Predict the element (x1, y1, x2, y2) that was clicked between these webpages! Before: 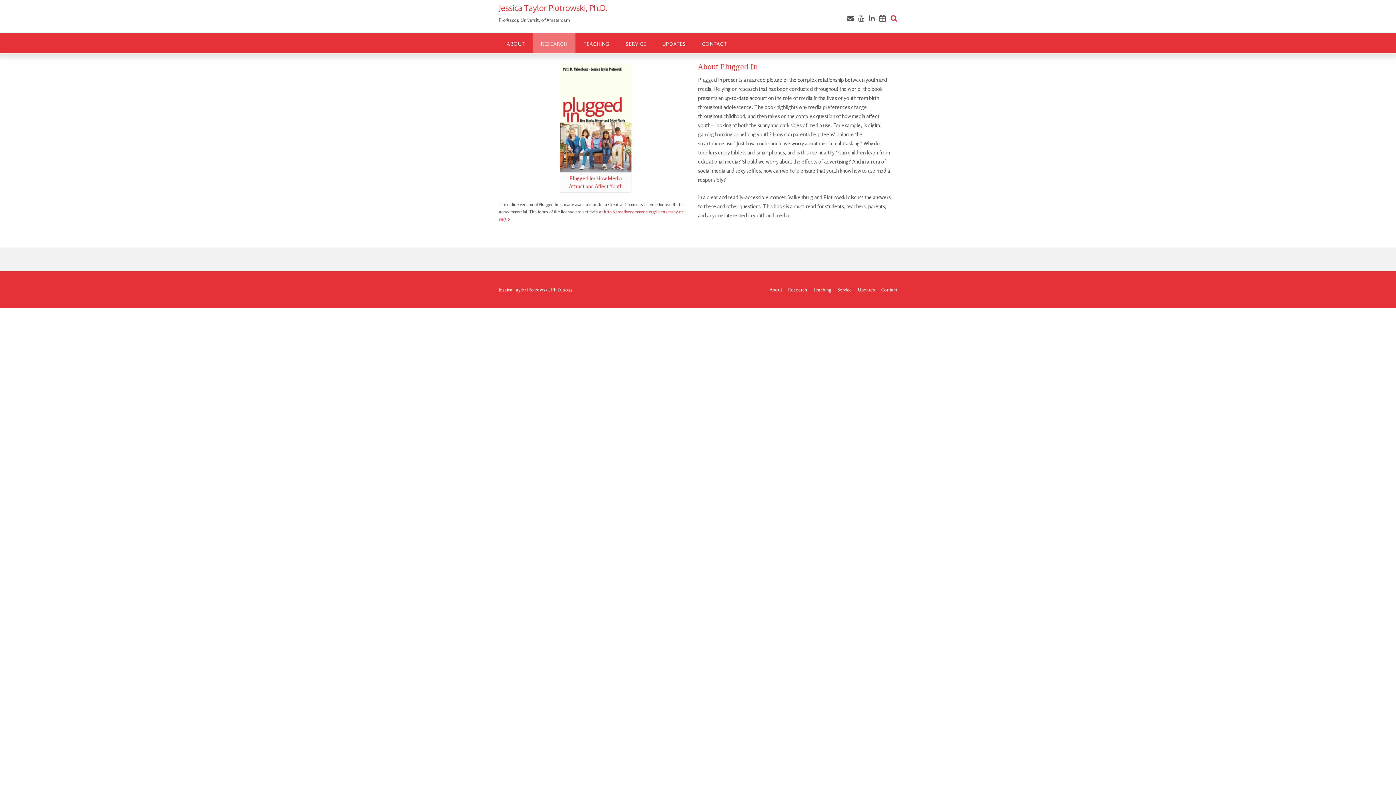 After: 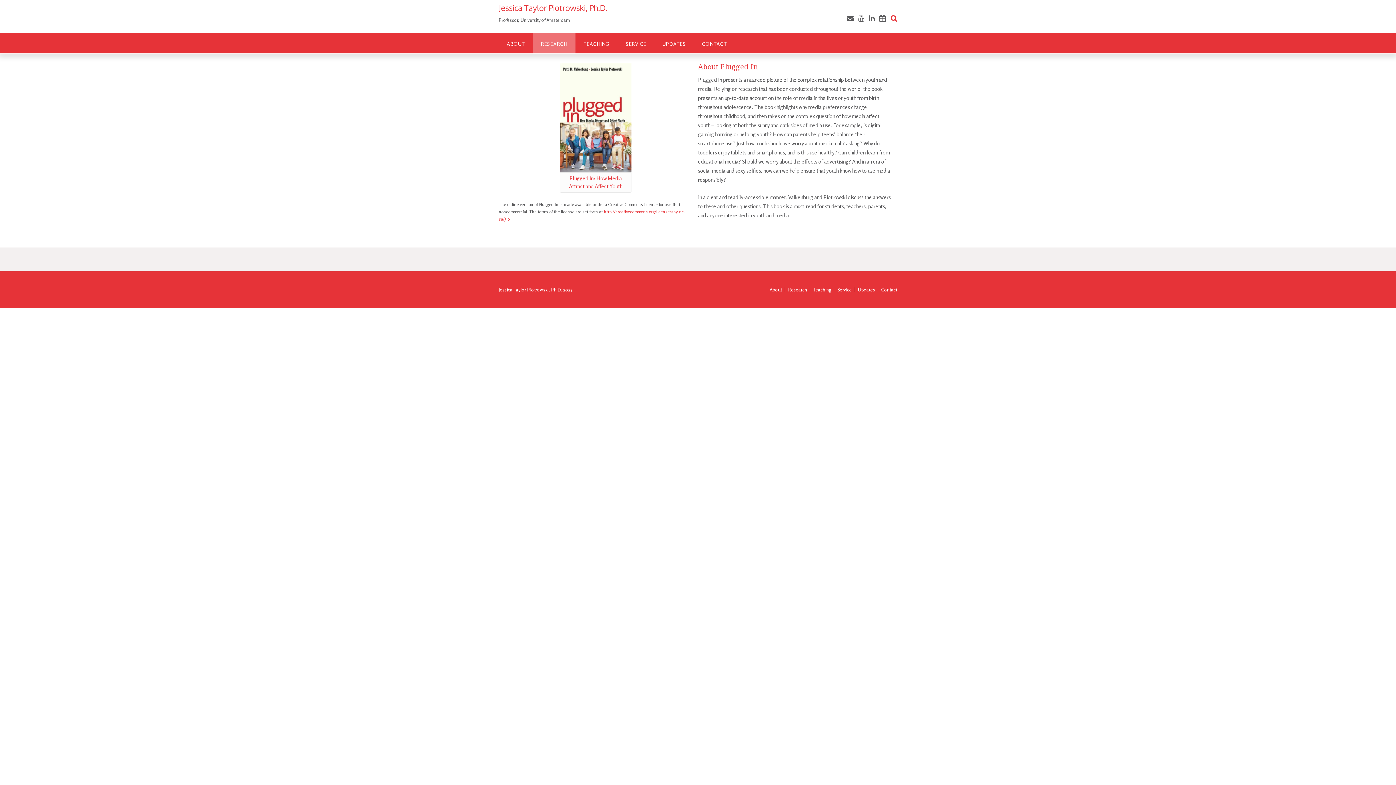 Action: bbox: (835, 287, 854, 292) label: Service